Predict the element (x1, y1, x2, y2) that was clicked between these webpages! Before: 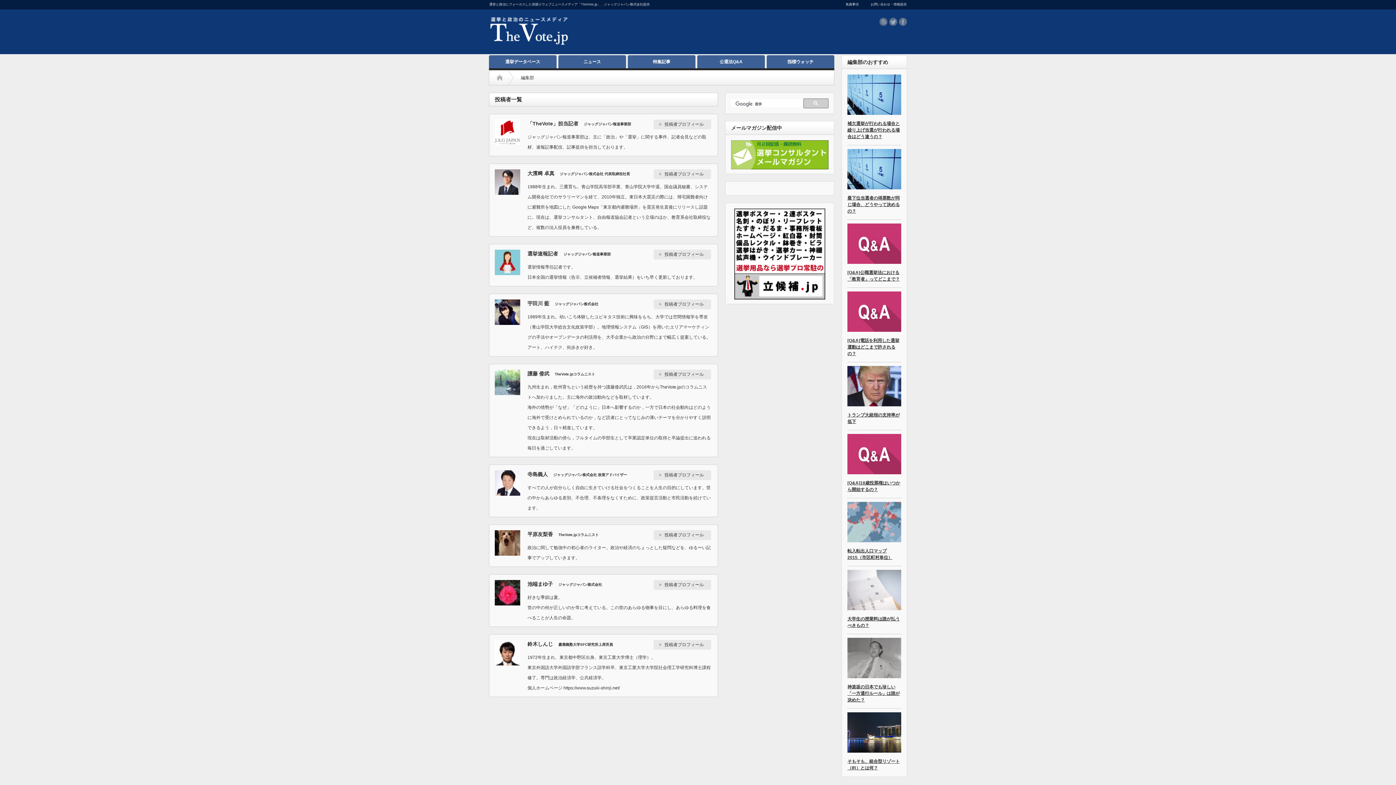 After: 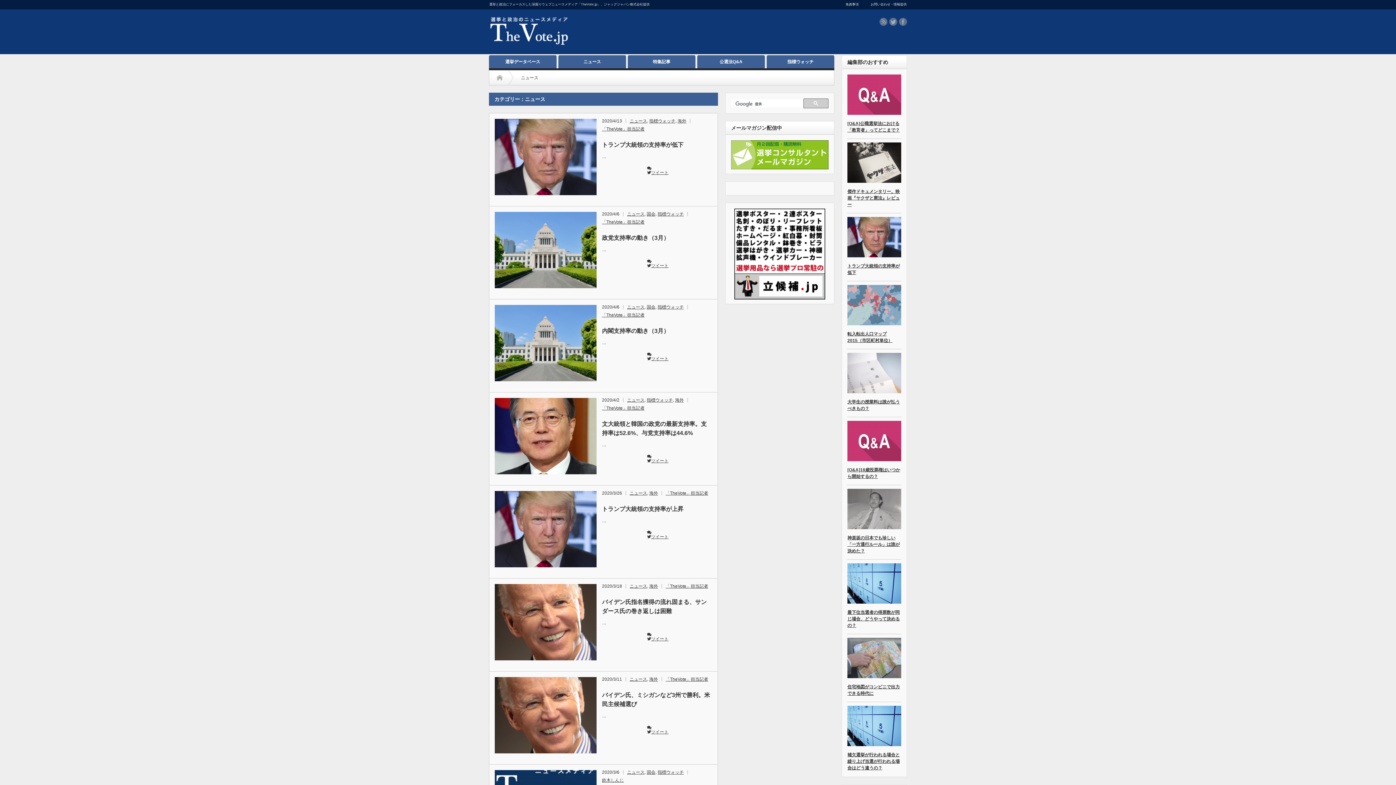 Action: label: ニュース bbox: (558, 55, 626, 68)